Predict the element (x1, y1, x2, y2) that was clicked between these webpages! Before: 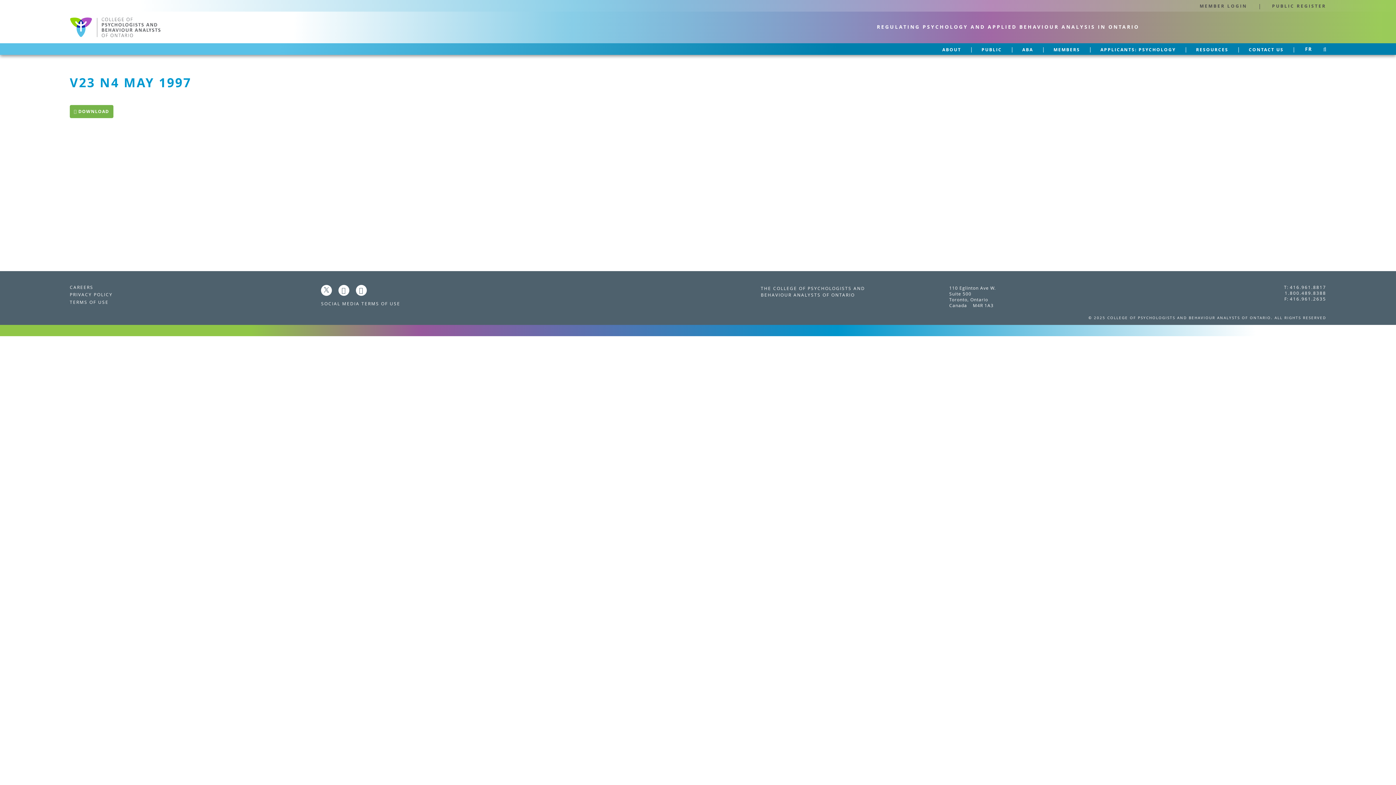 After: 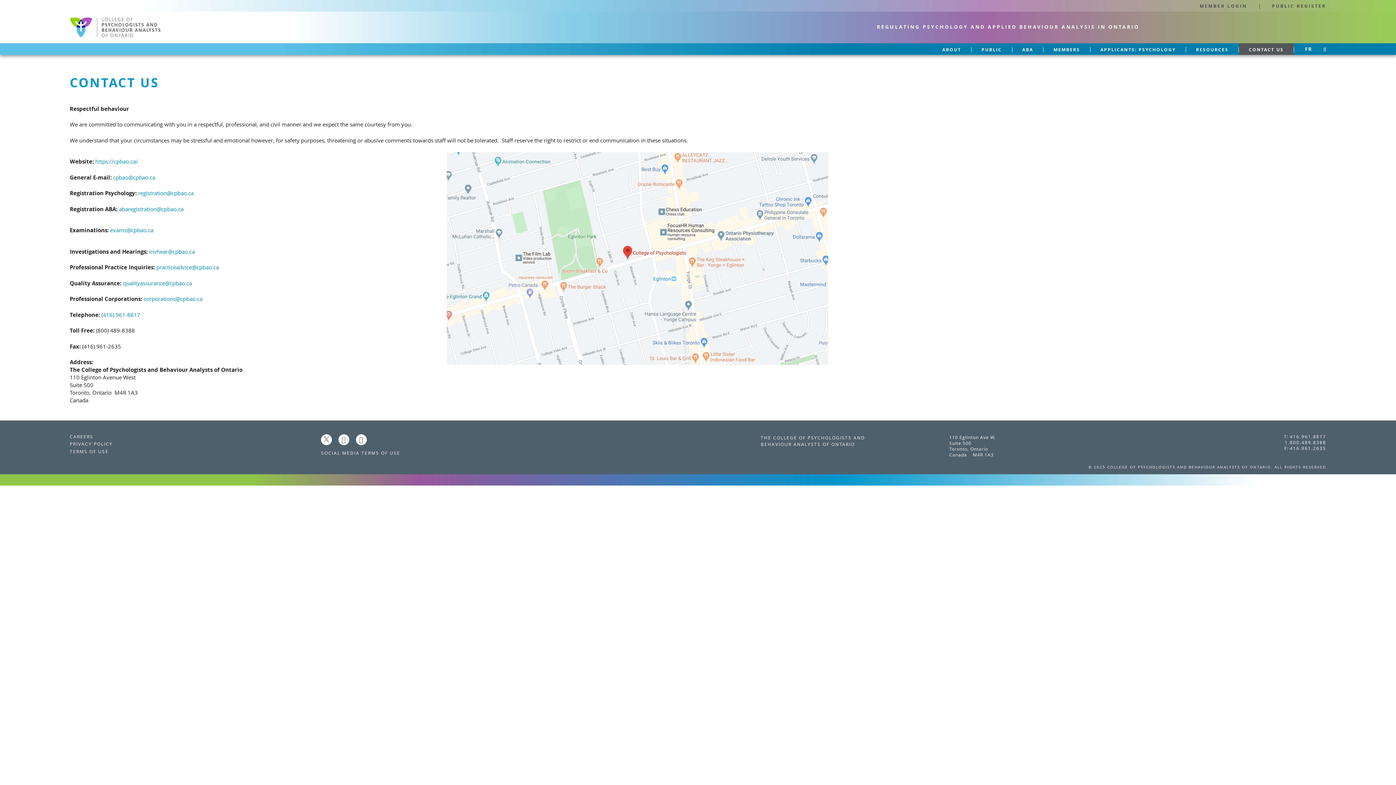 Action: bbox: (1249, 46, 1284, 52) label: CONTACT US